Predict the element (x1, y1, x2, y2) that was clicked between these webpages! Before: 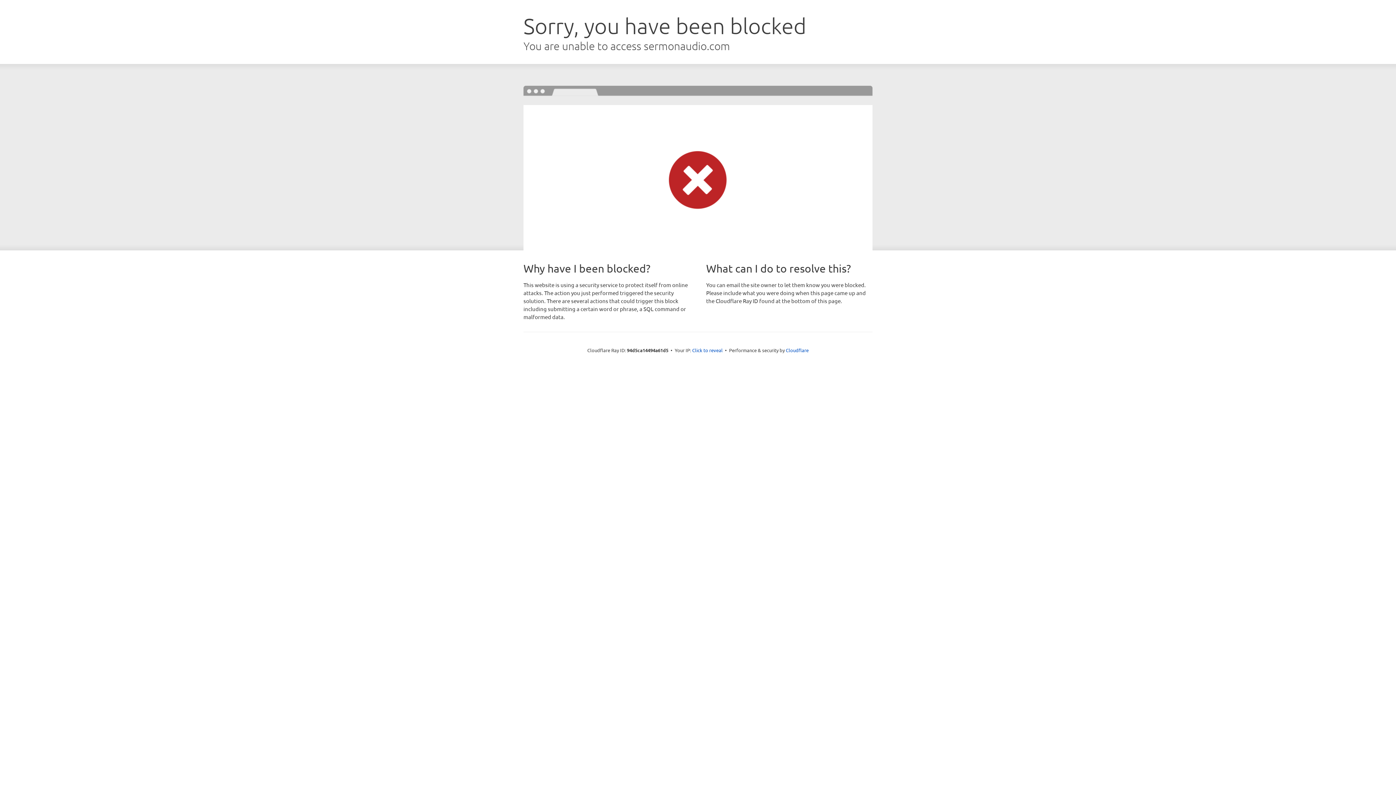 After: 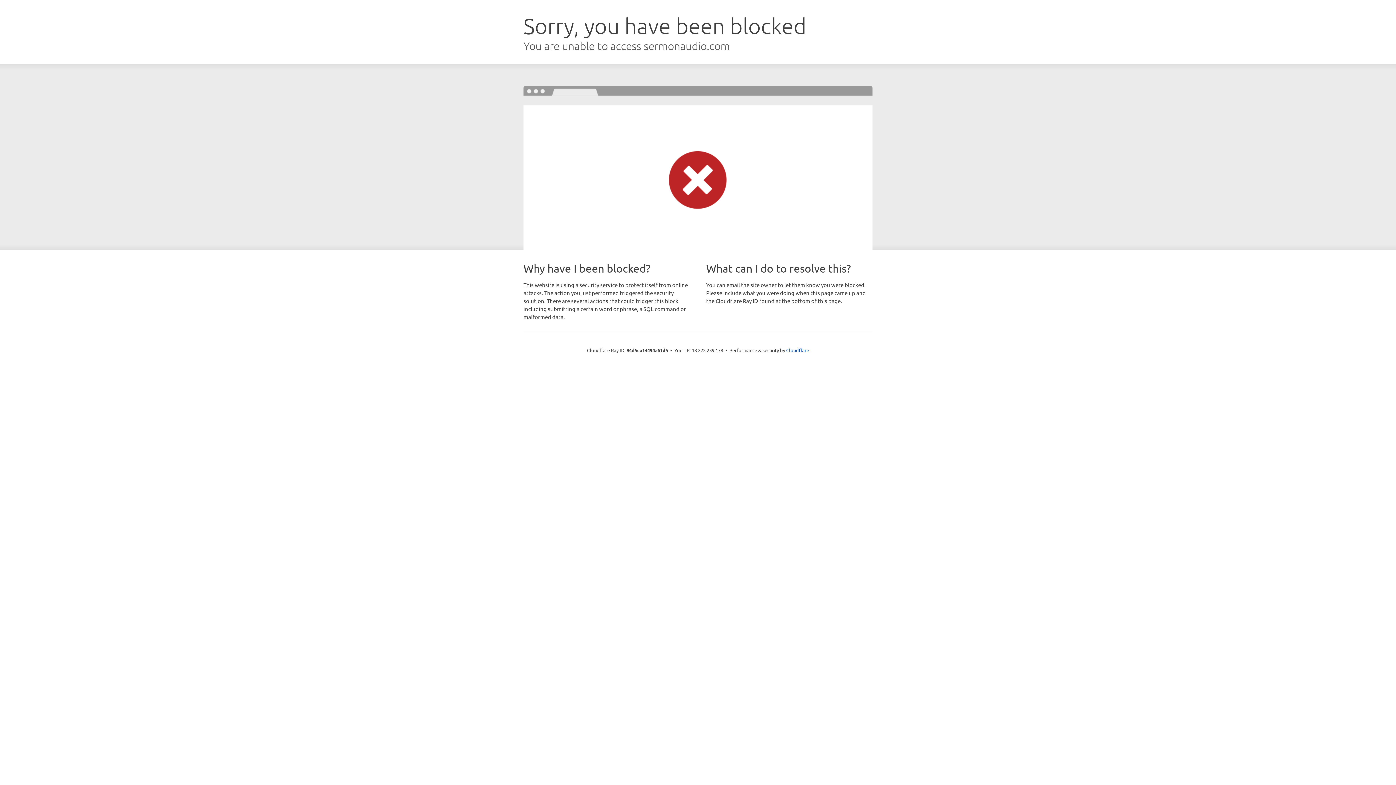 Action: label: Click to reveal bbox: (692, 346, 722, 353)